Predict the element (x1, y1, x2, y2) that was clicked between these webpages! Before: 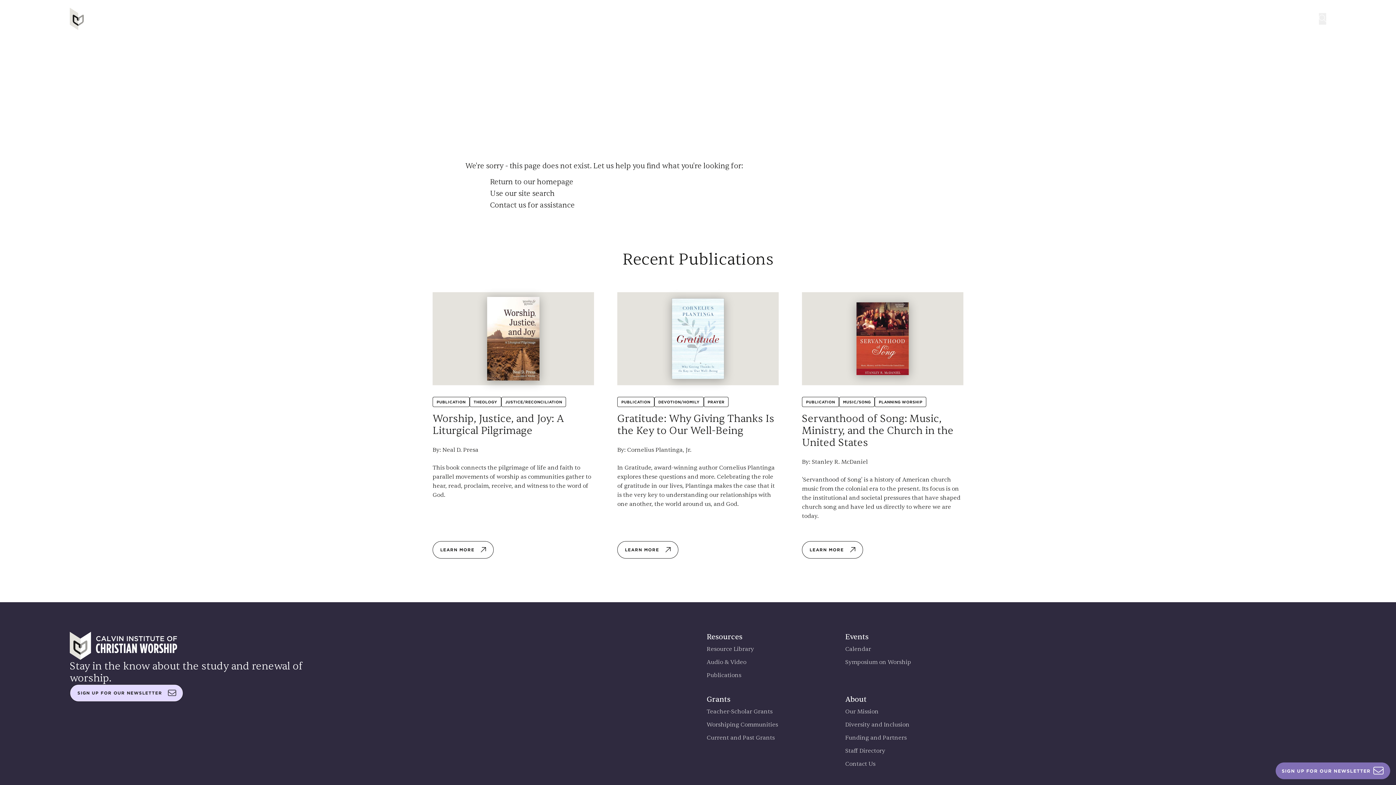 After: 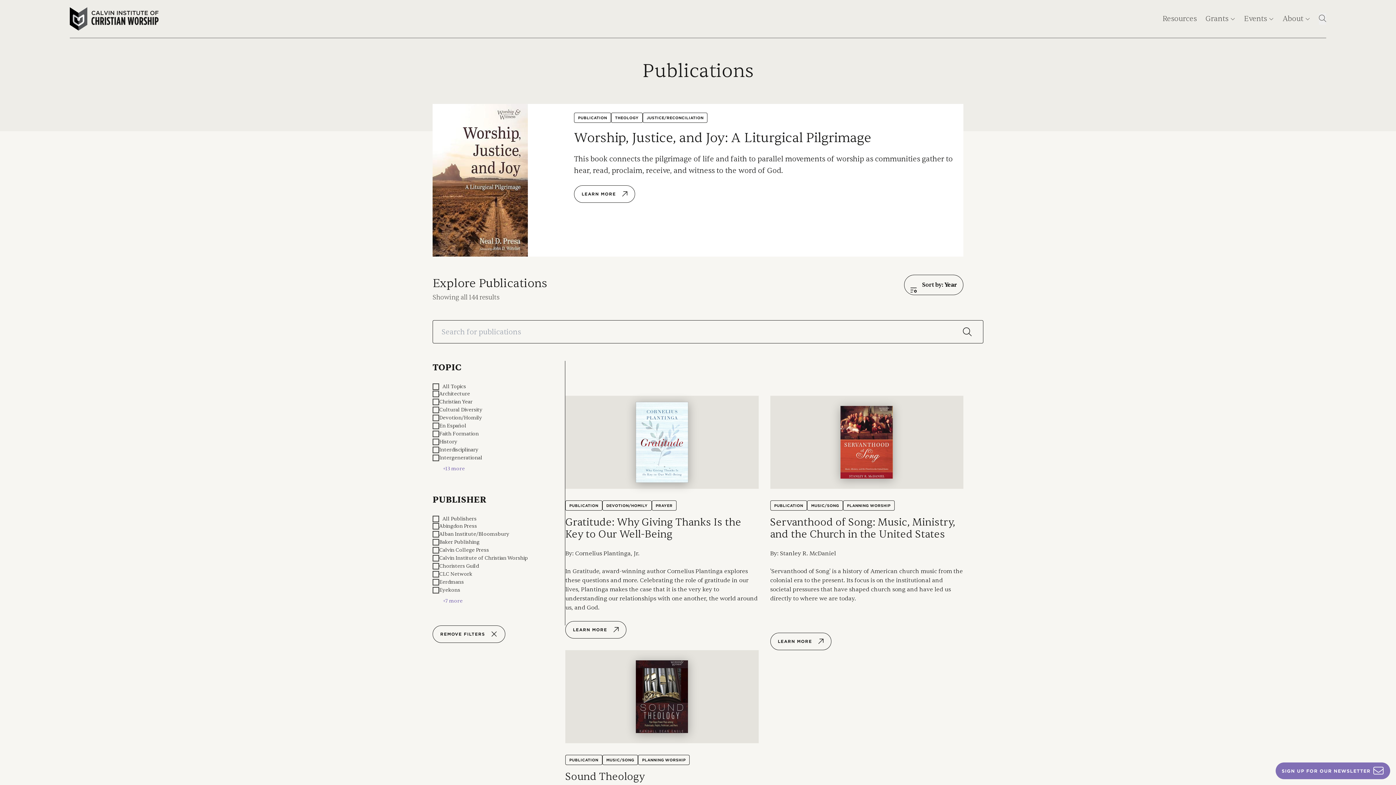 Action: label: PUBLICATION bbox: (432, 397, 469, 407)